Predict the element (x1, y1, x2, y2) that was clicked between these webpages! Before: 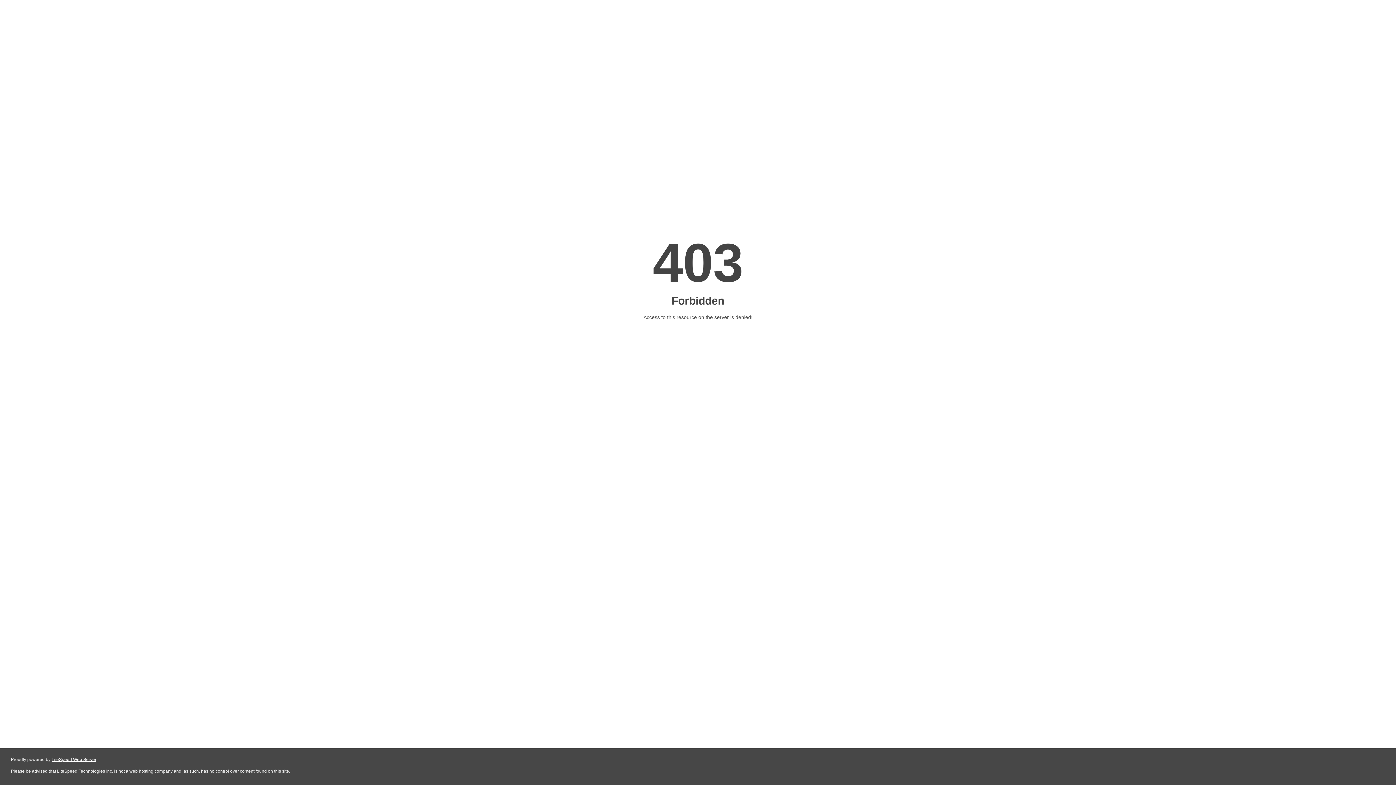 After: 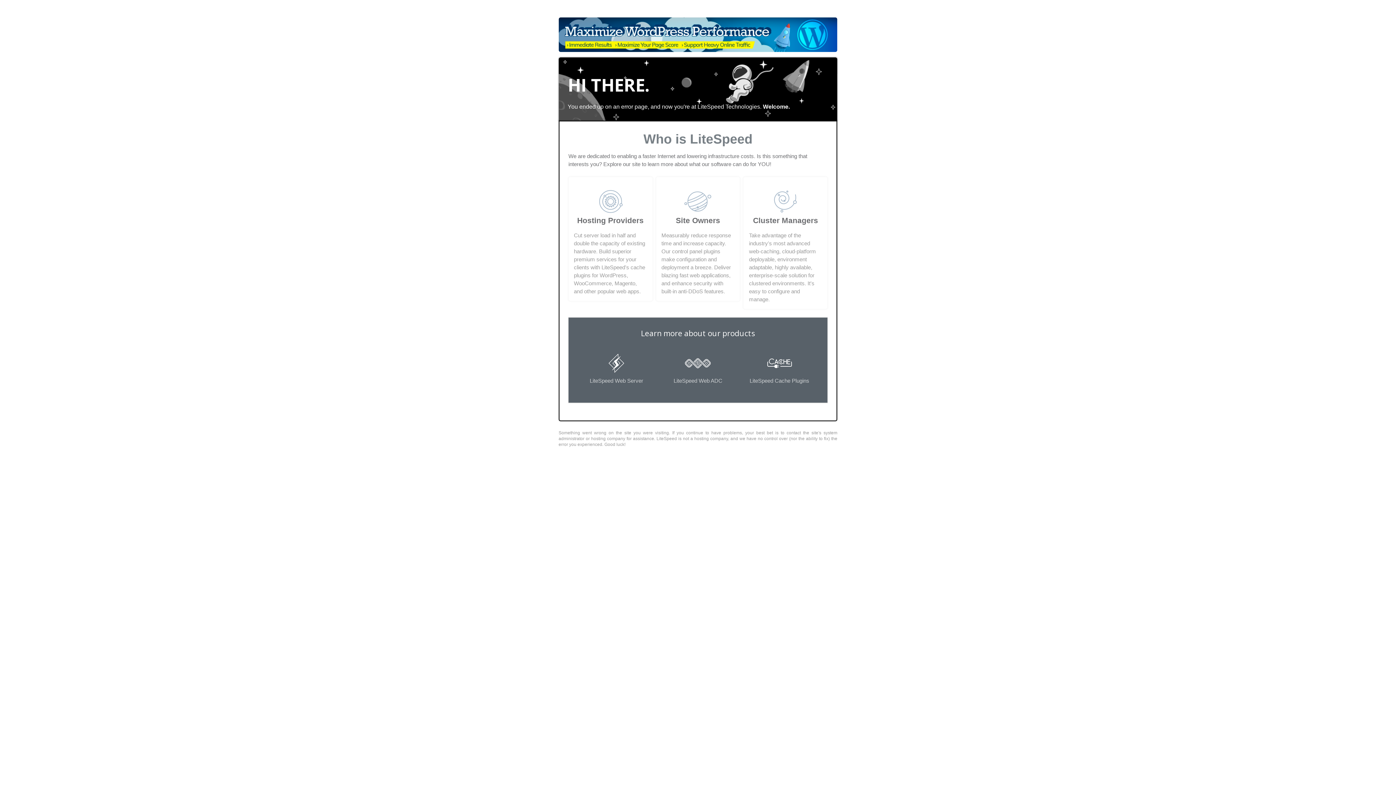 Action: bbox: (51, 757, 96, 762) label: LiteSpeed Web Server